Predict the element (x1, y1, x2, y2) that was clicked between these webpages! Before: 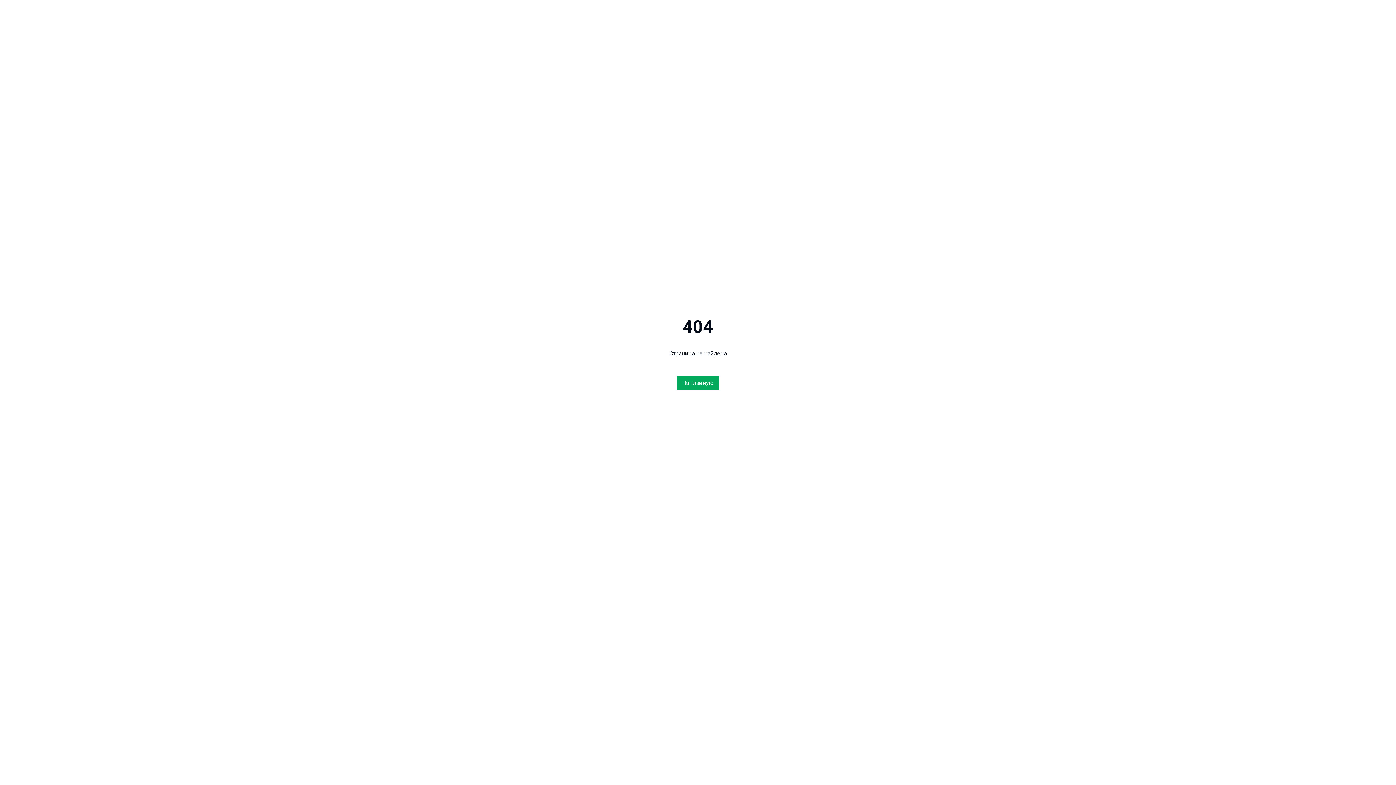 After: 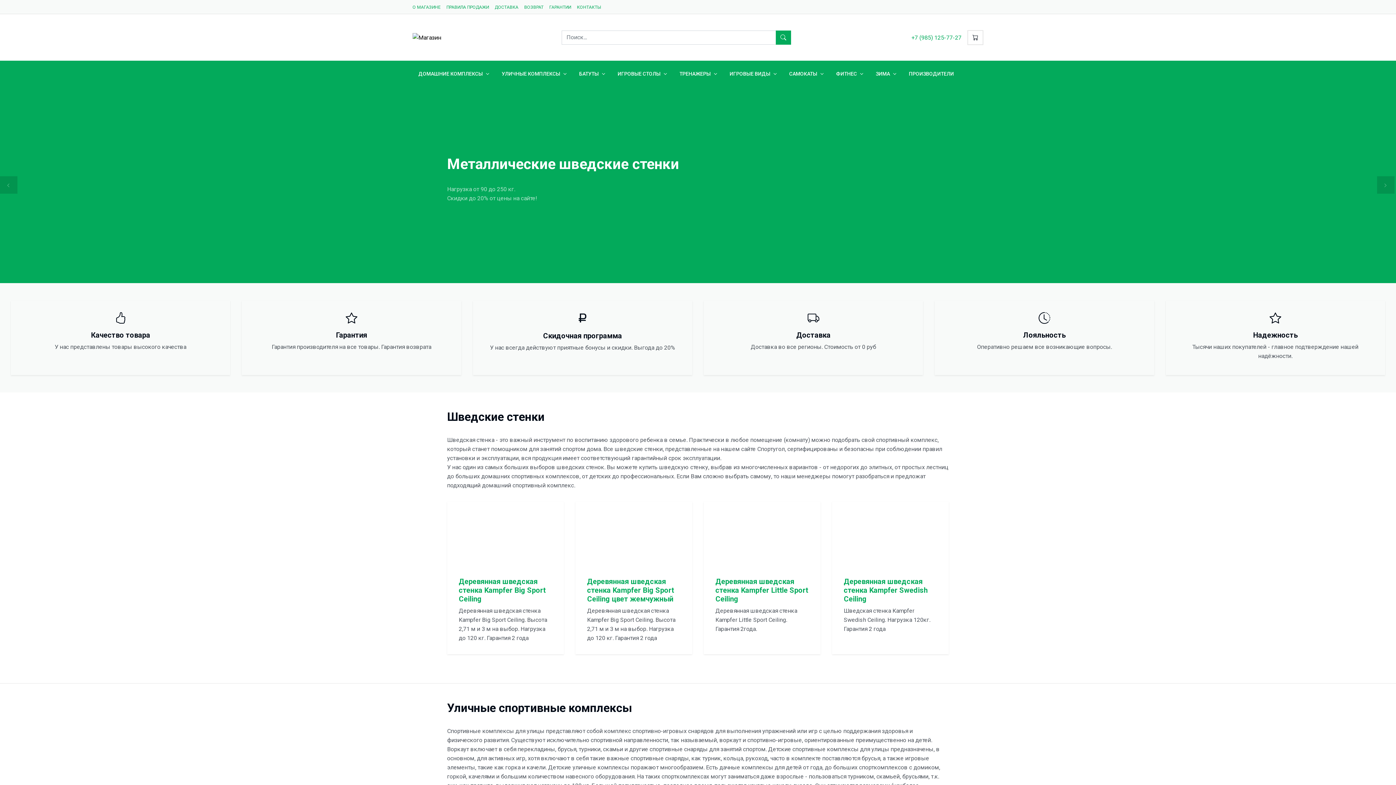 Action: bbox: (677, 376, 718, 390) label: На главную